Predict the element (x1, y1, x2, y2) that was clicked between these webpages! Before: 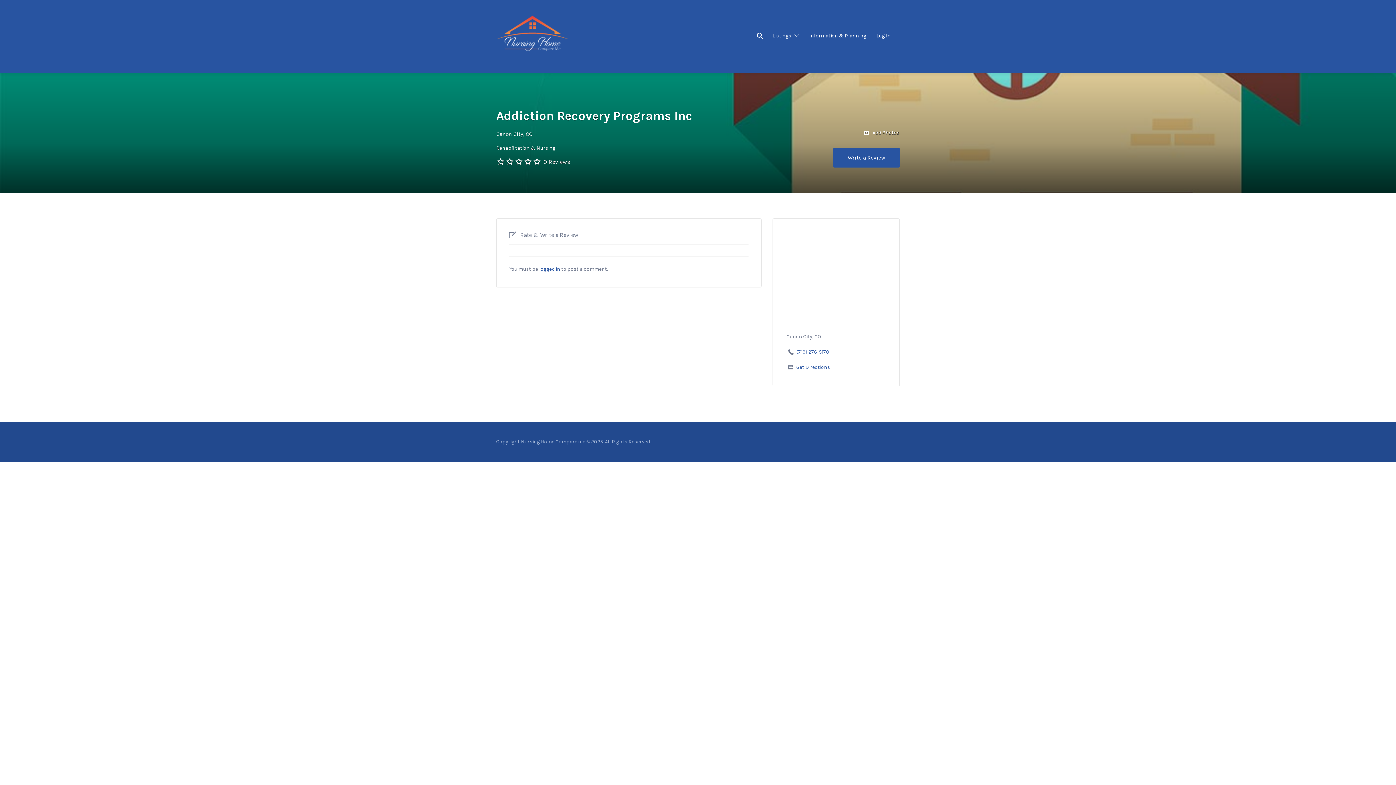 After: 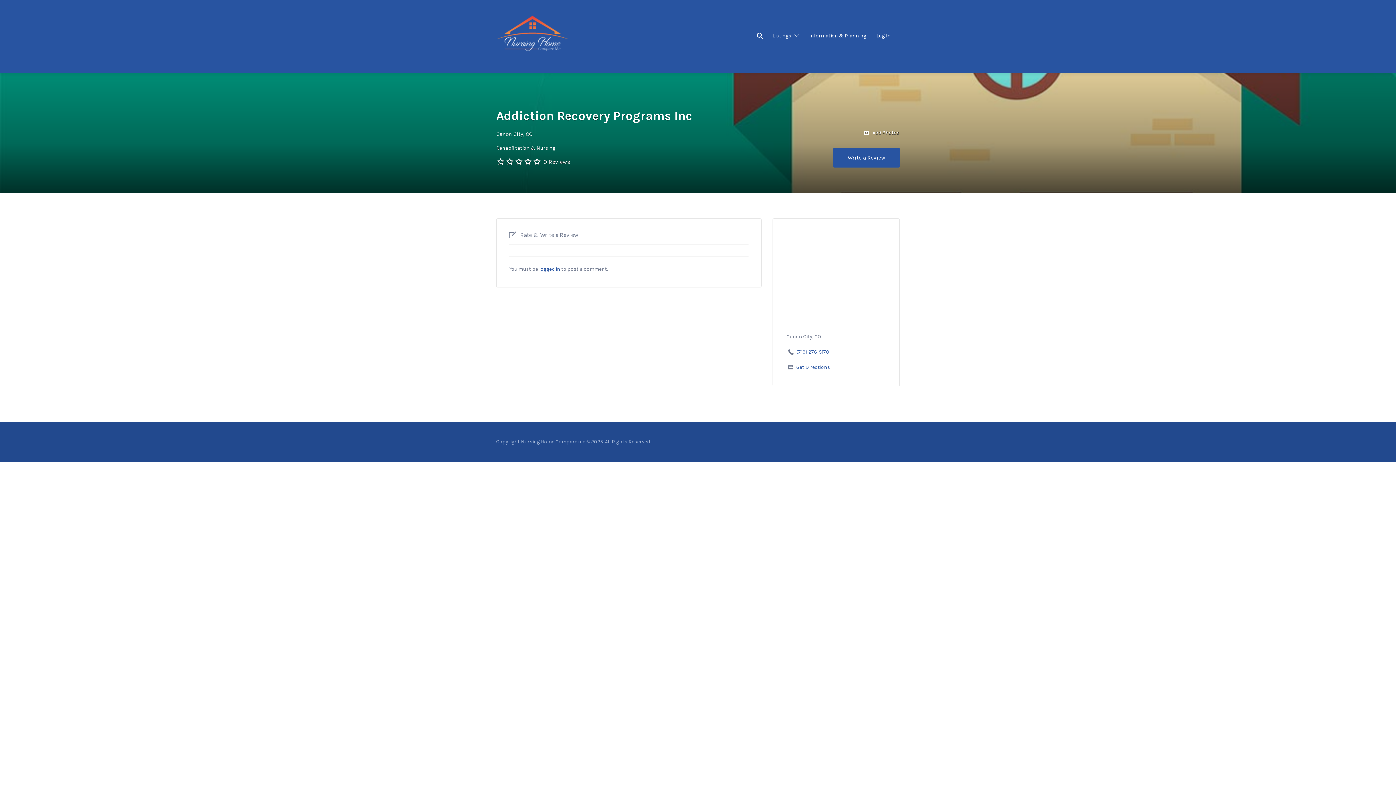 Action: bbox: (796, 364, 830, 370) label: Get Directions